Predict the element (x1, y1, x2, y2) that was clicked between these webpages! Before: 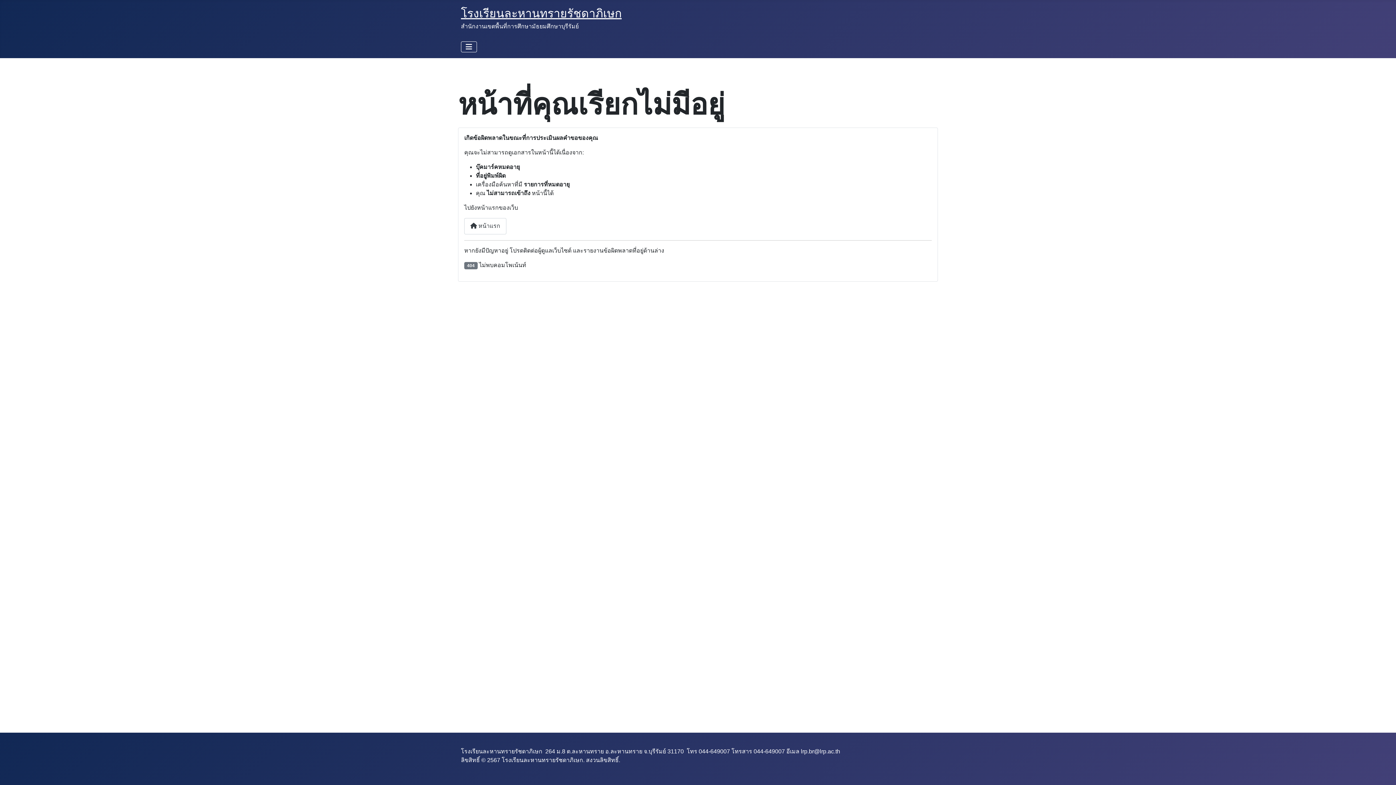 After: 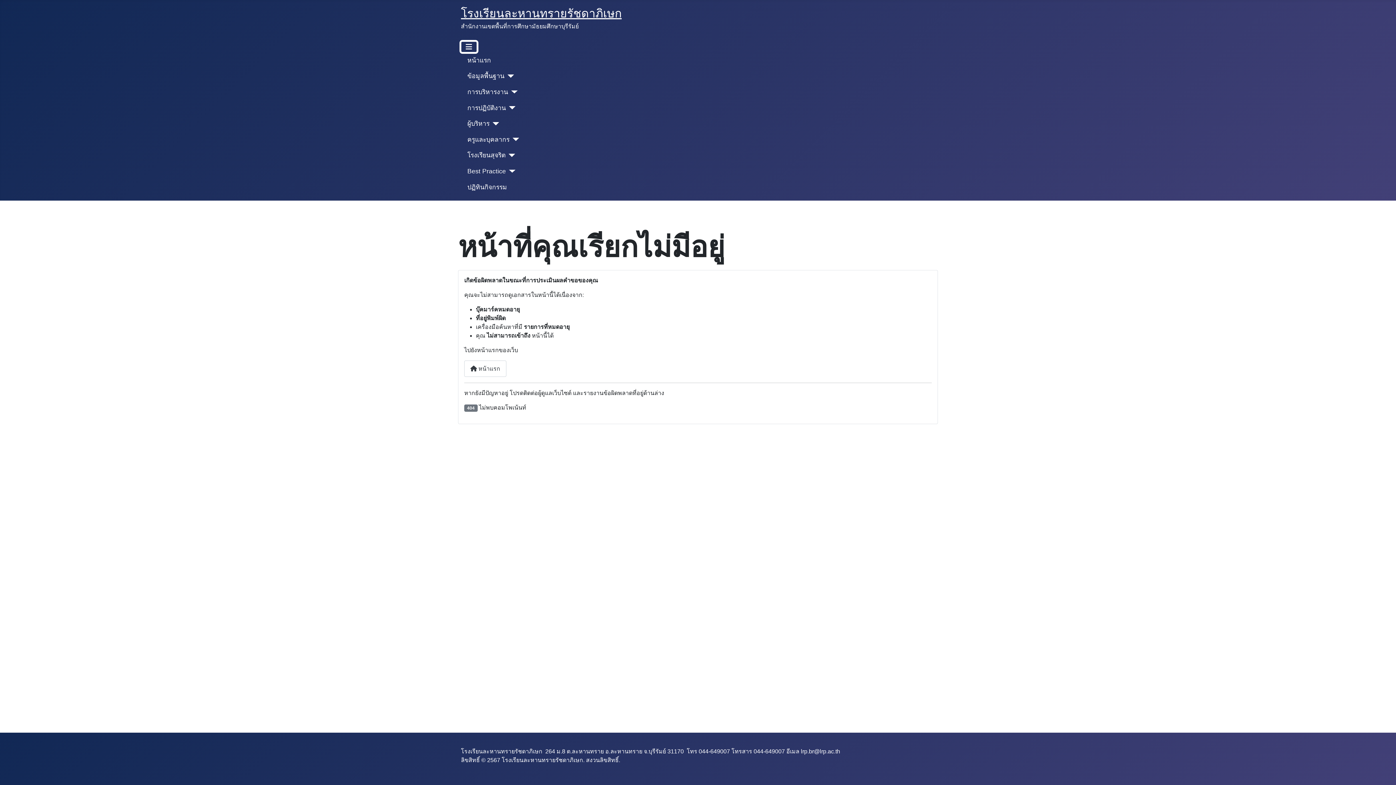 Action: bbox: (461, 41, 477, 52) label: สลับเนวิเกชั่น